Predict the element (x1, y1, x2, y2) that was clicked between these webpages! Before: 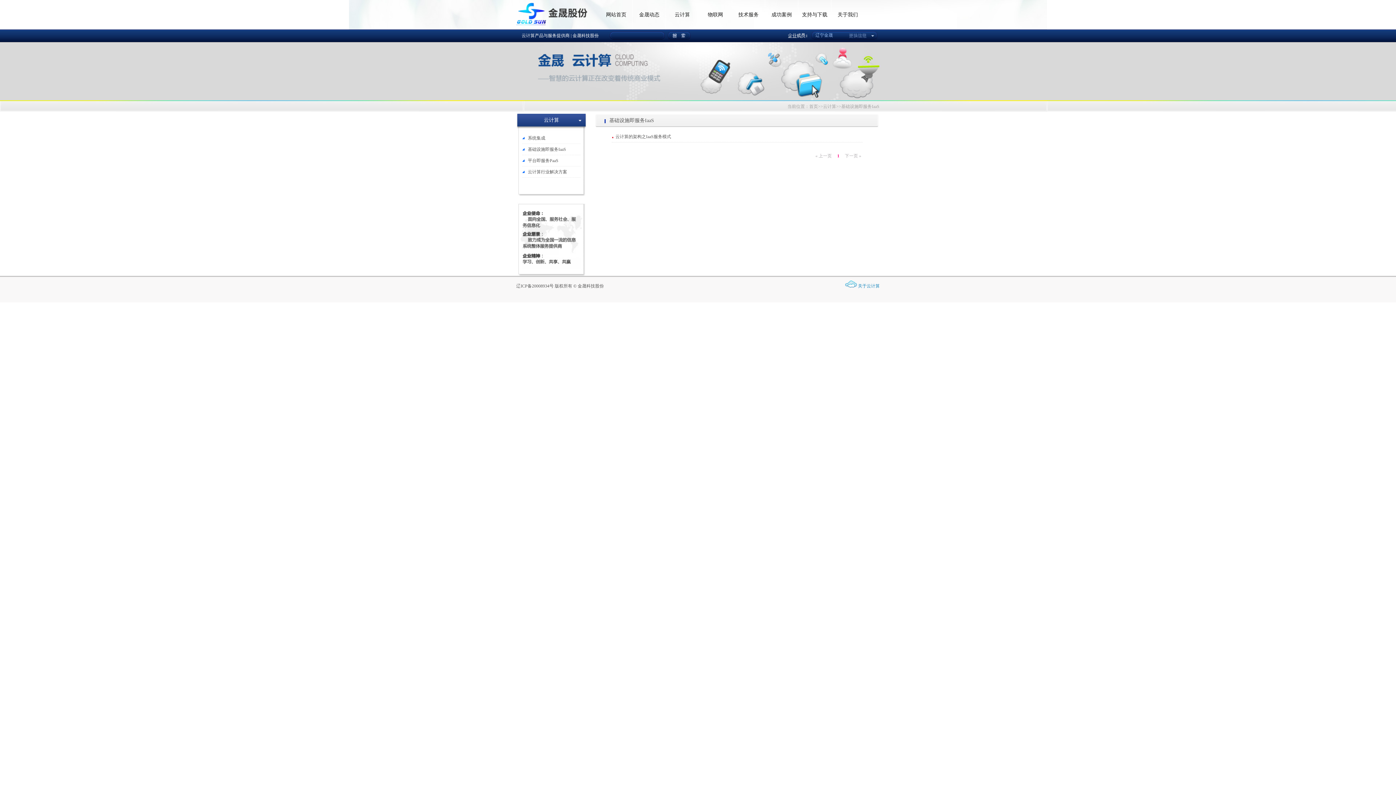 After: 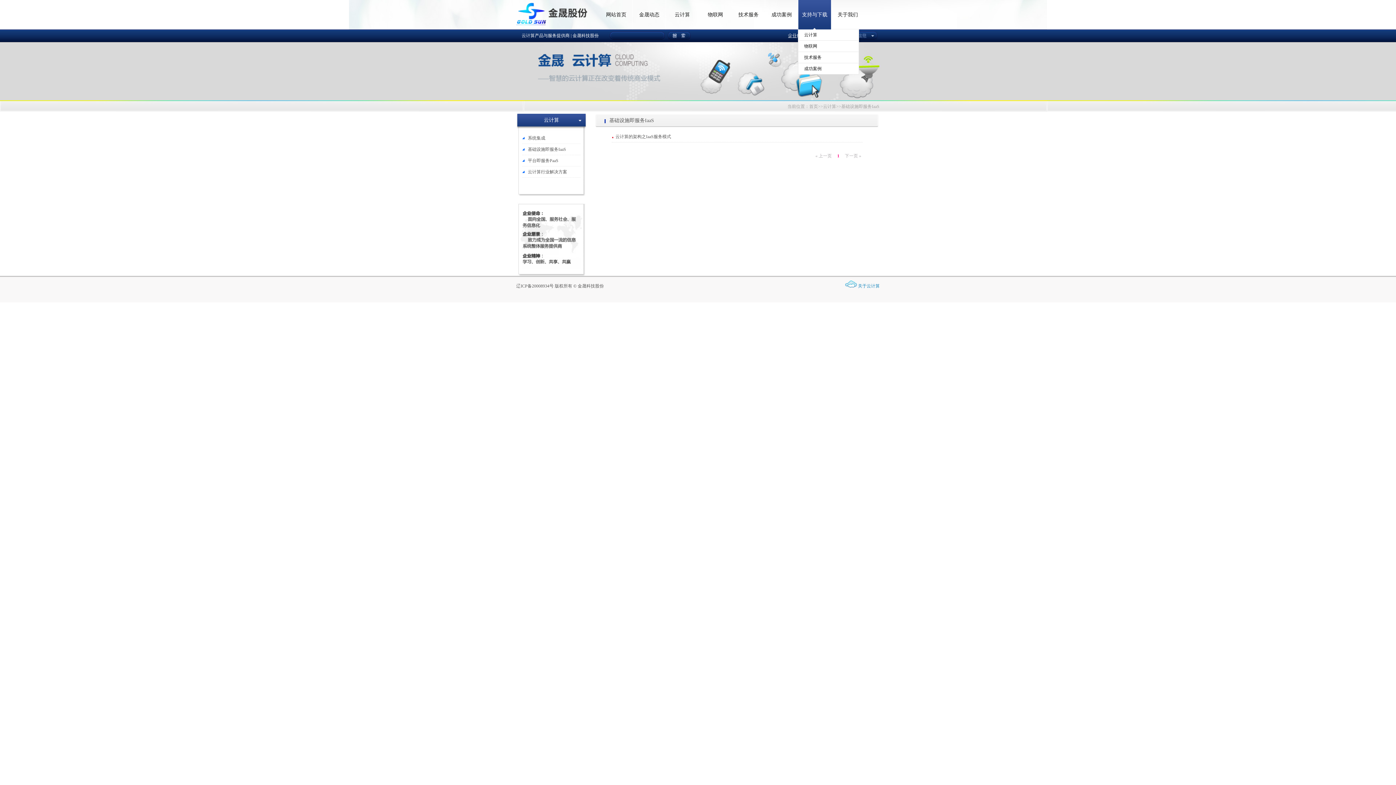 Action: bbox: (798, 0, 831, 29) label: 支持与下载